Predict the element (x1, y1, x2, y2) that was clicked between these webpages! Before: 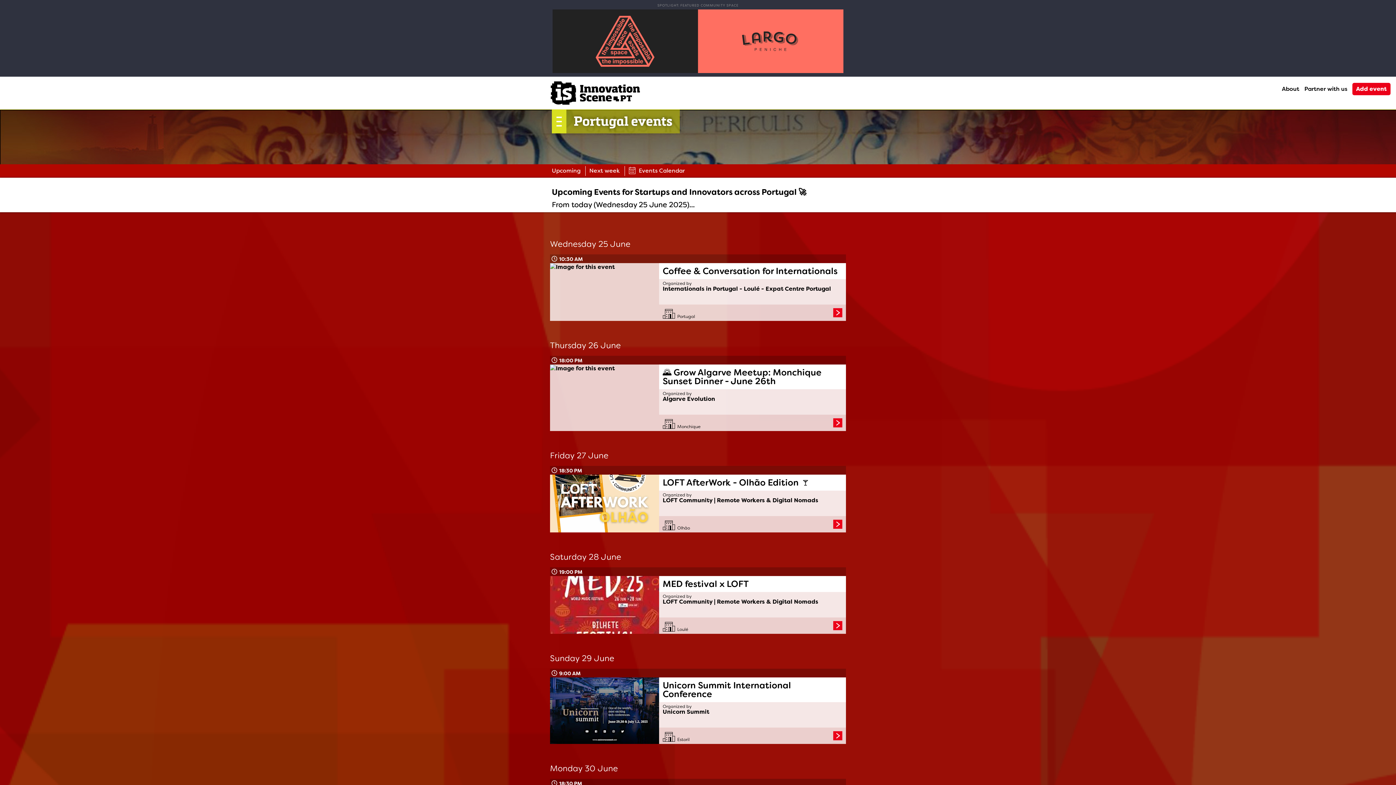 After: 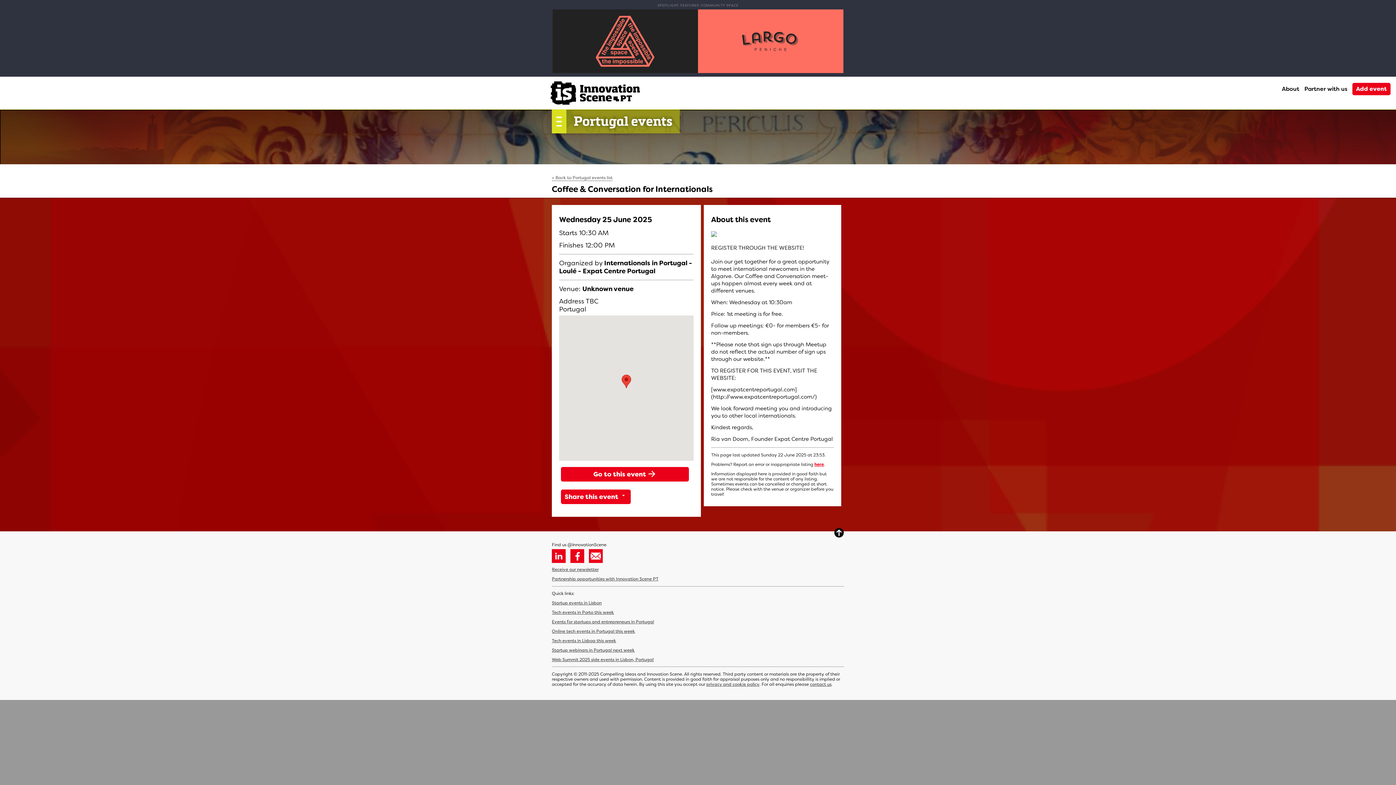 Action: label: Coffee & Conversation for Internationals

Organized by

Internationals in Portugal - Loulé - Expat Centre Portugal

Portugal bbox: (550, 263, 846, 321)